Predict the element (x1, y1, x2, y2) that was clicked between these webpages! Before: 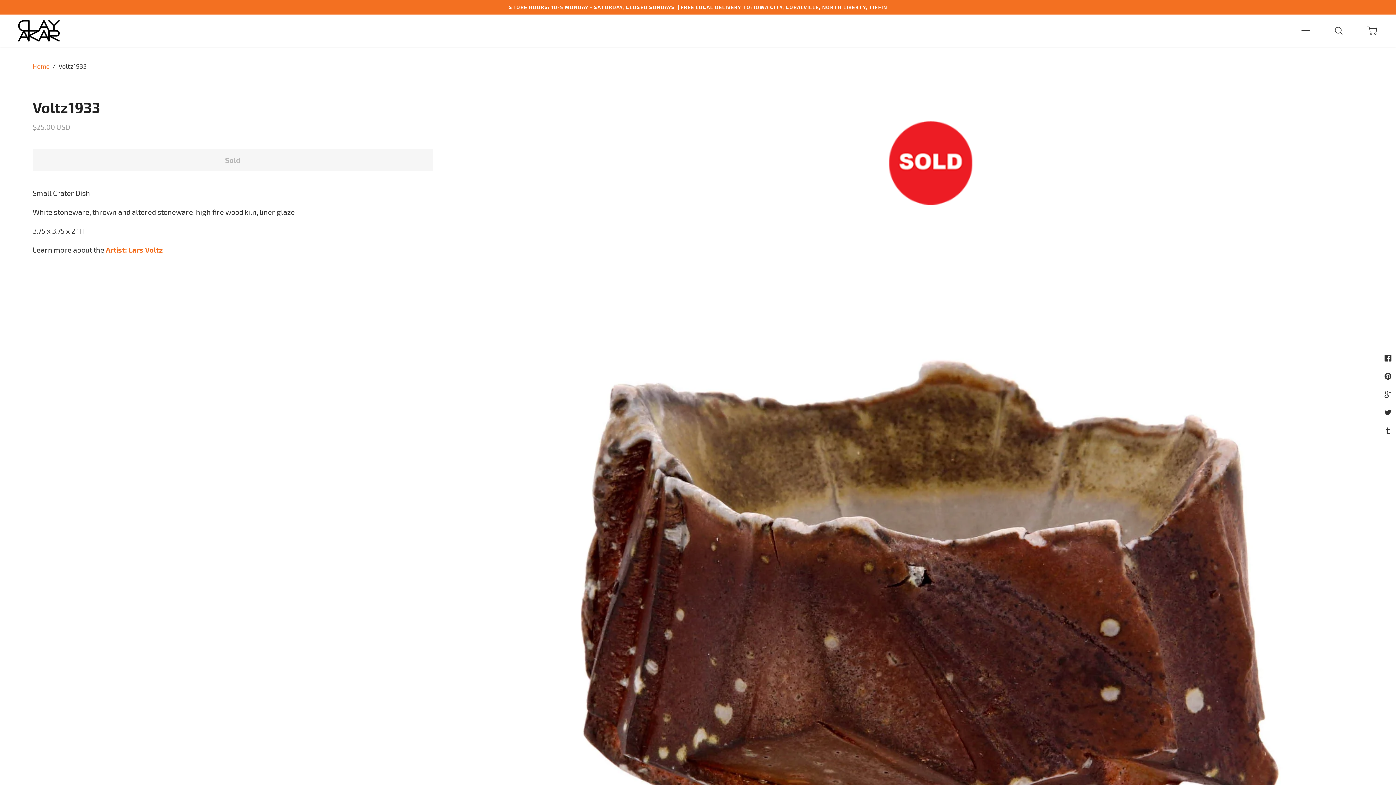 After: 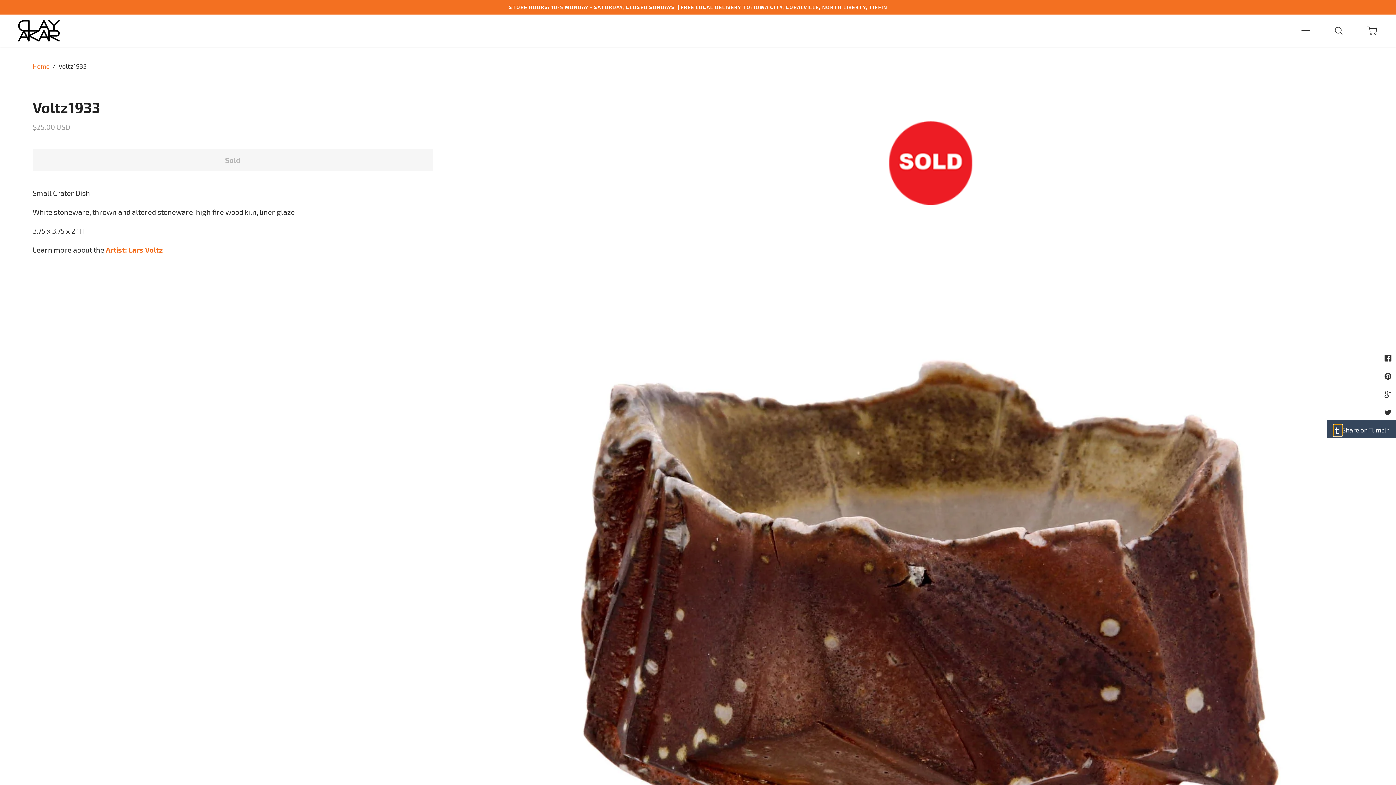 Action: bbox: (1384, 424, 1393, 436) label: Tumblr
Share on Tumblr